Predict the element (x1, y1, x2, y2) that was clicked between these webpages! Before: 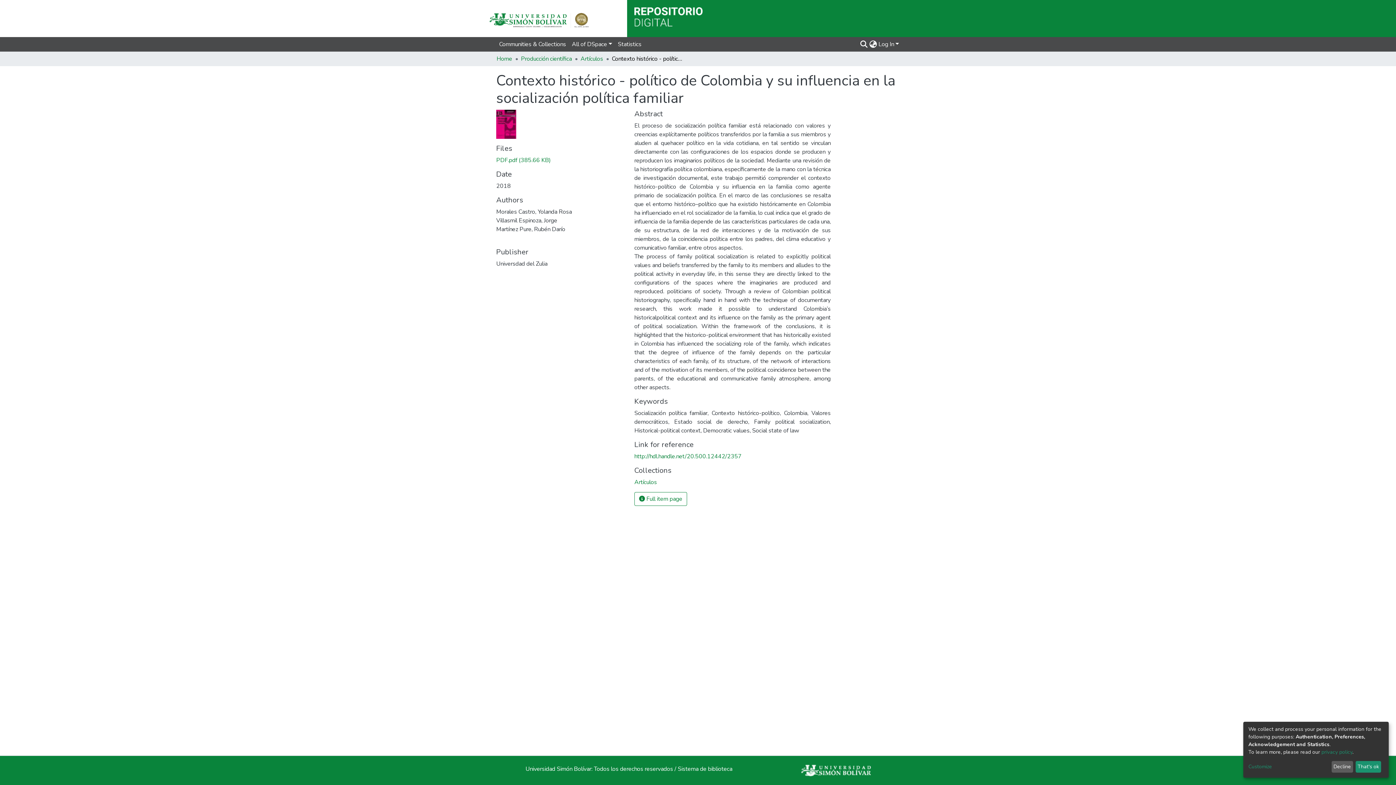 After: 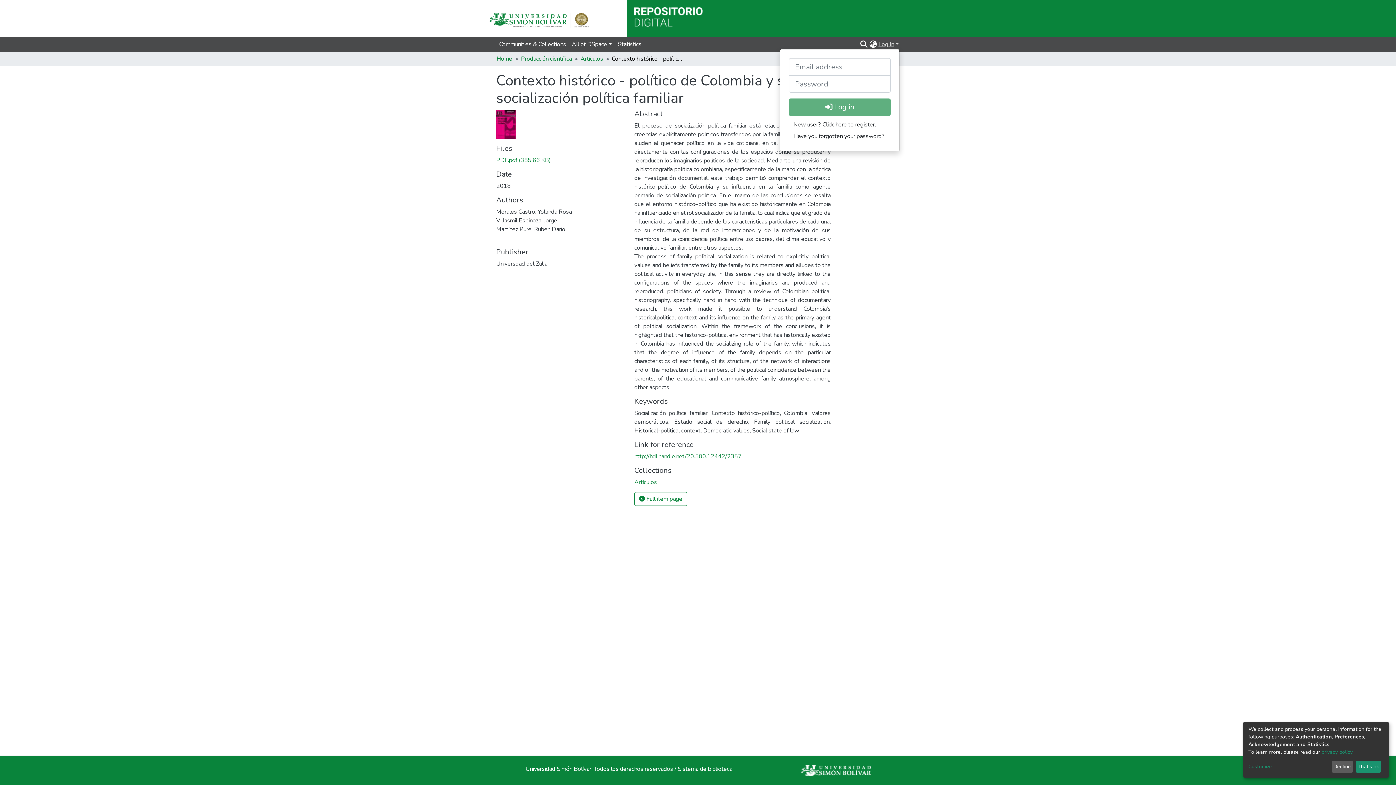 Action: bbox: (877, 40, 900, 48) label: Log In